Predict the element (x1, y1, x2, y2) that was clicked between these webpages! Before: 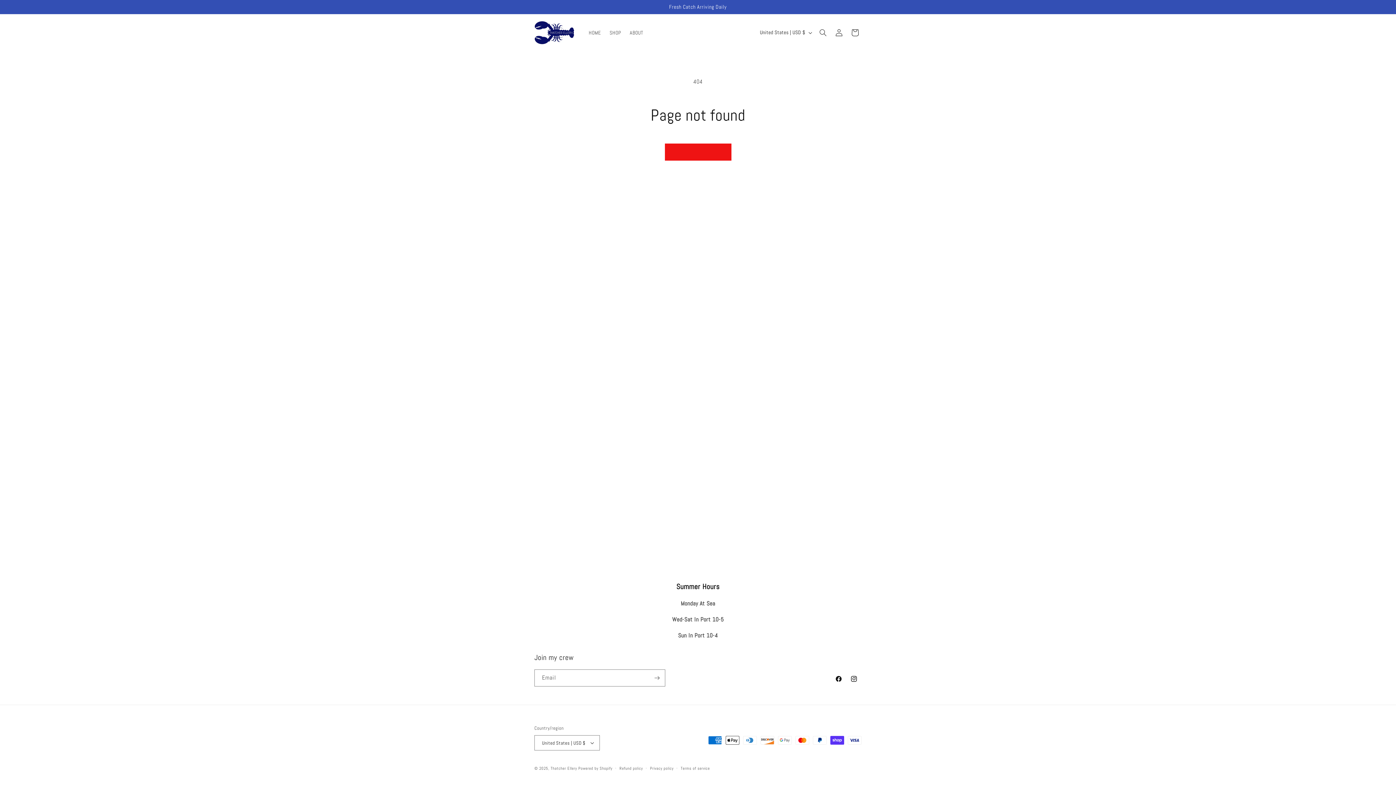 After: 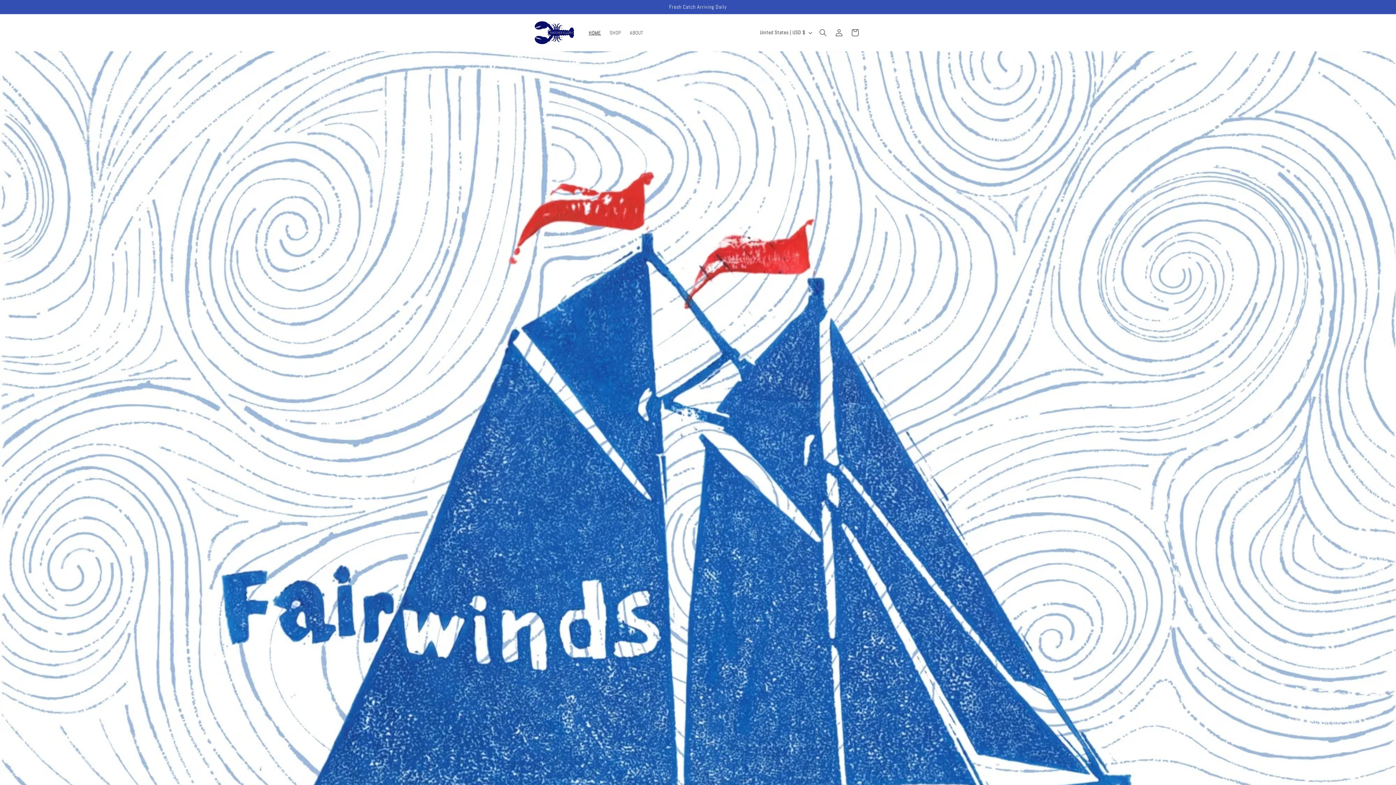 Action: label: Thatcher Ellery bbox: (550, 766, 577, 771)